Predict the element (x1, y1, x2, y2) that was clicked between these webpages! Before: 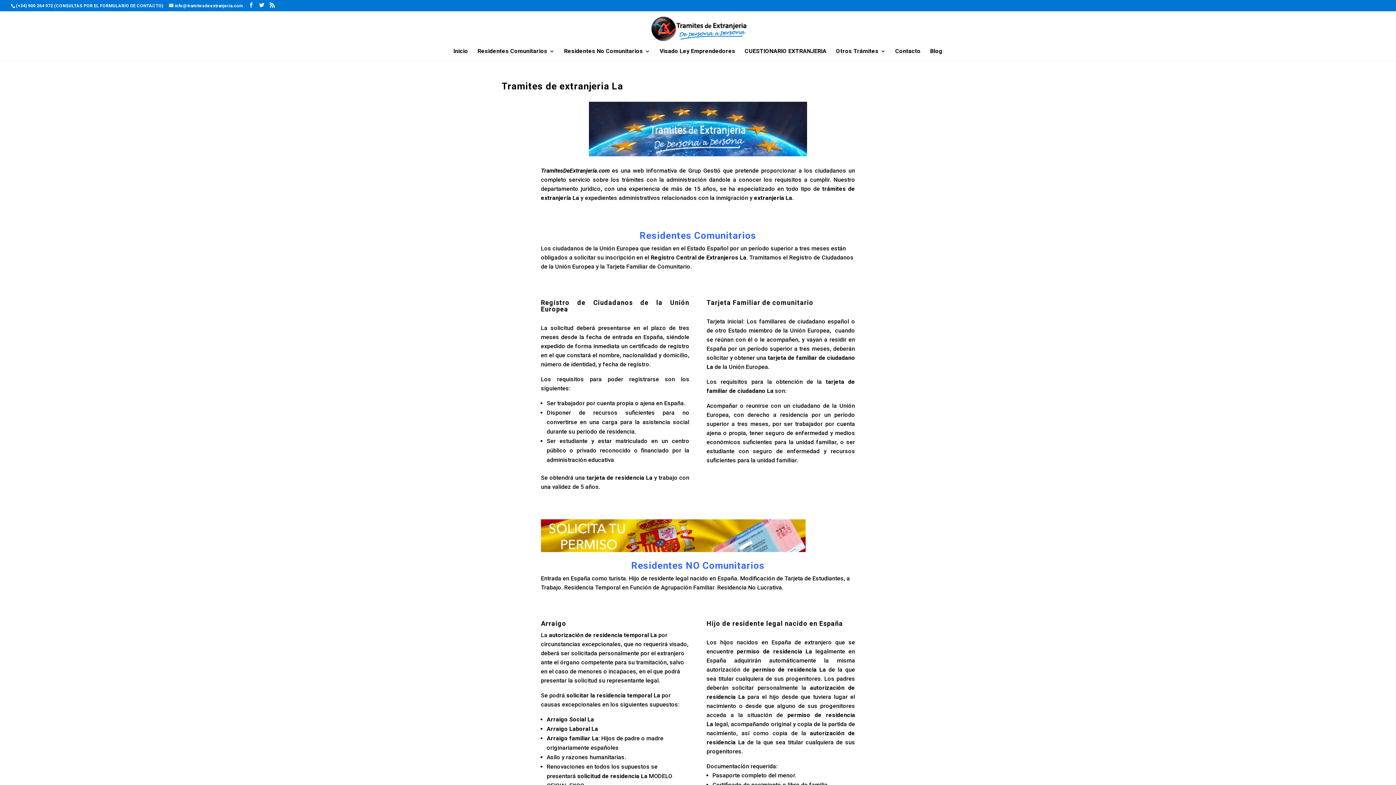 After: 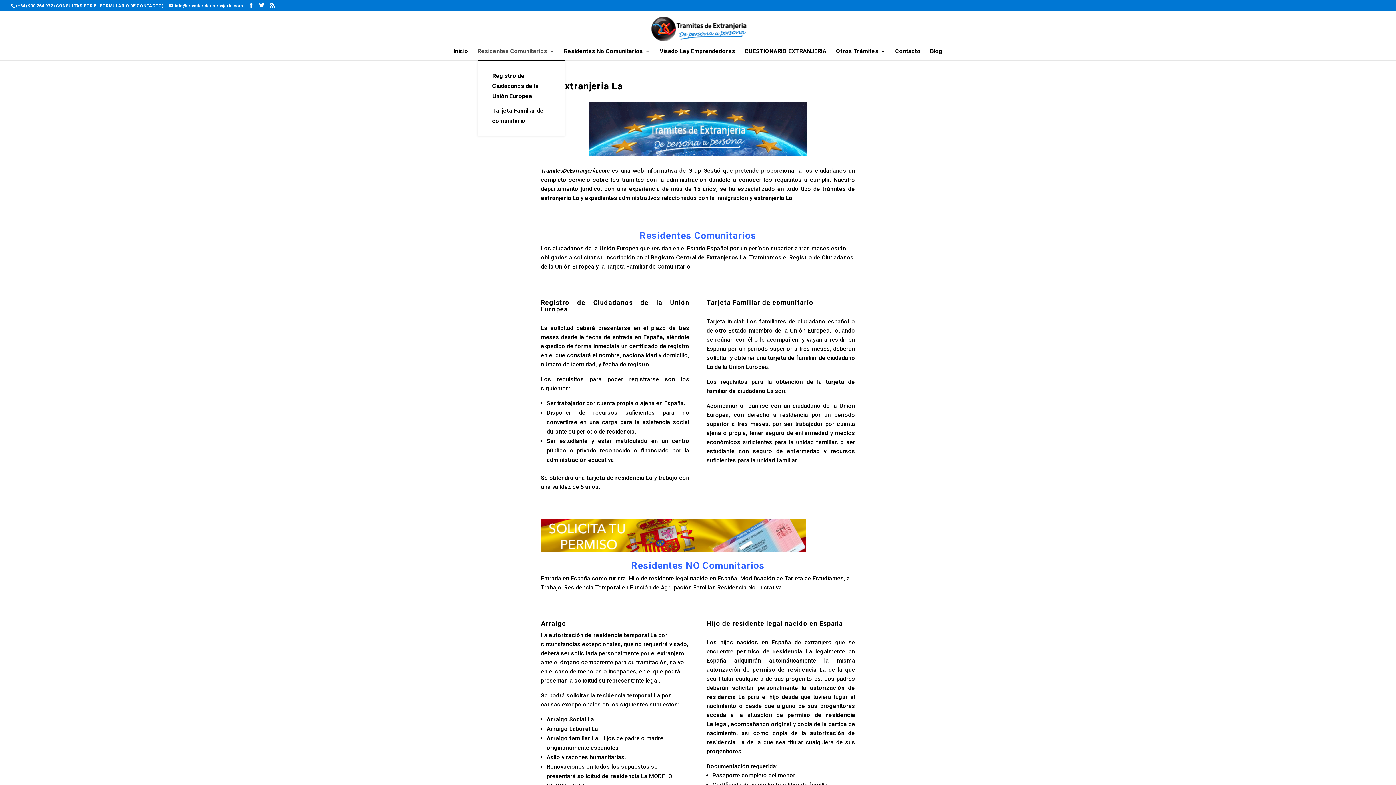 Action: label: Residentes Comunitarios bbox: (477, 48, 554, 60)